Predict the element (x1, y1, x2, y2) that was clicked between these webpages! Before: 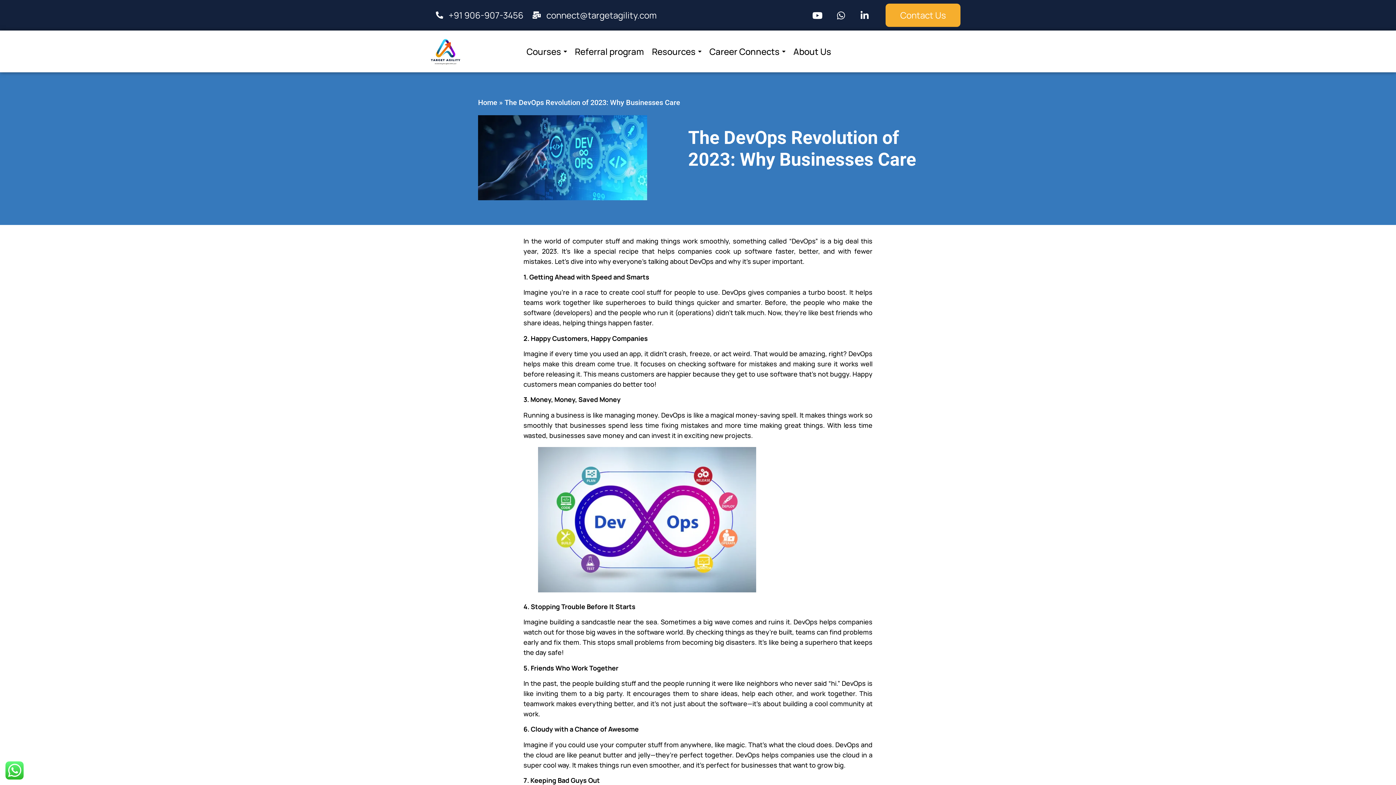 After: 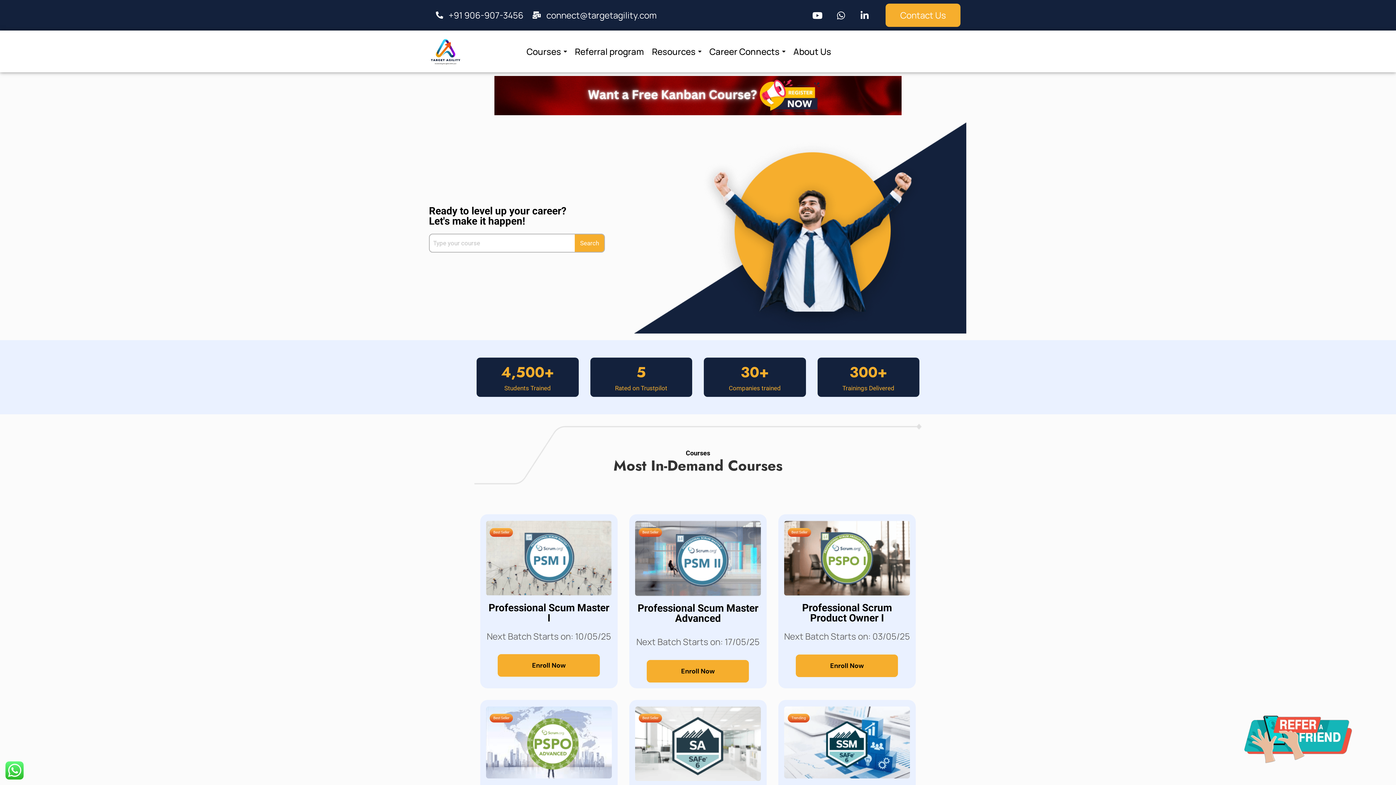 Action: bbox: (429, 37, 501, 65)